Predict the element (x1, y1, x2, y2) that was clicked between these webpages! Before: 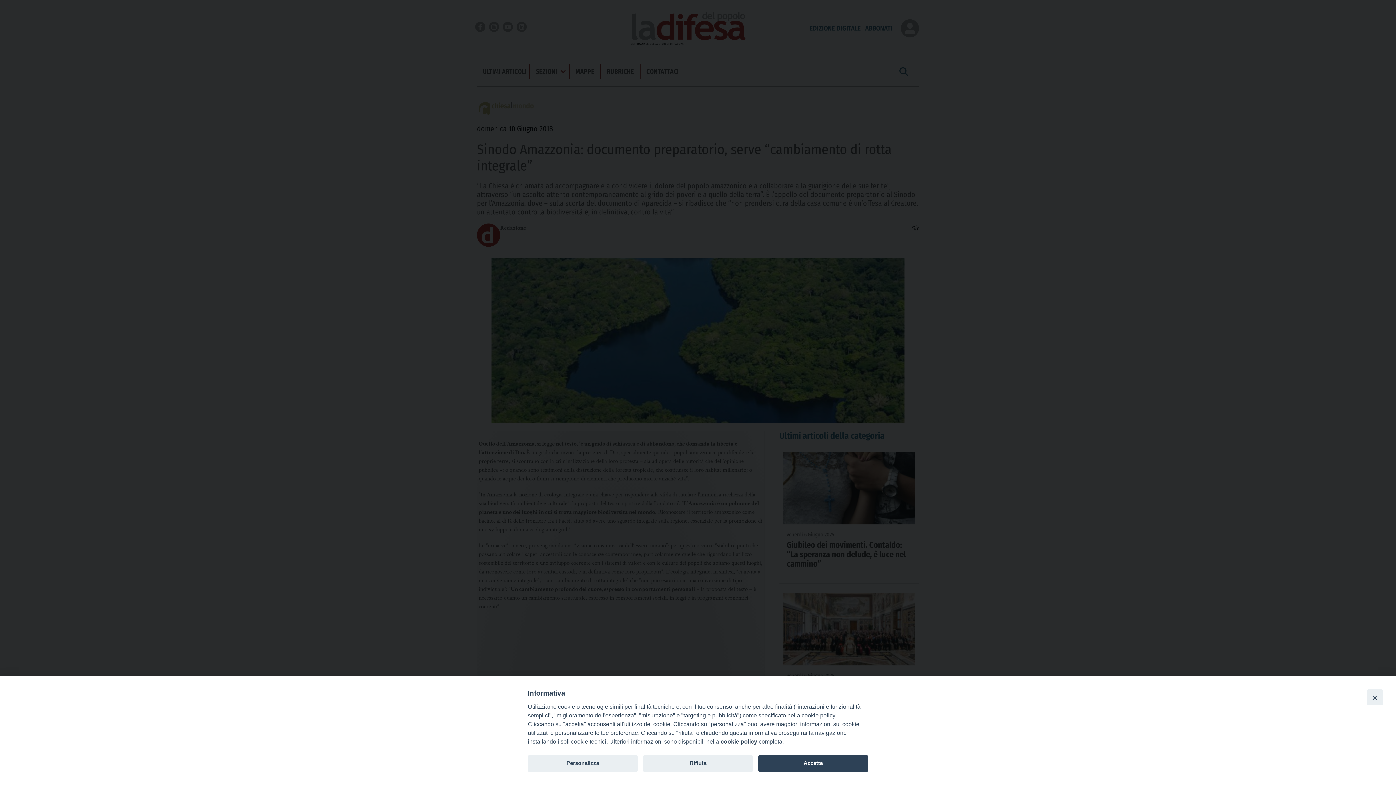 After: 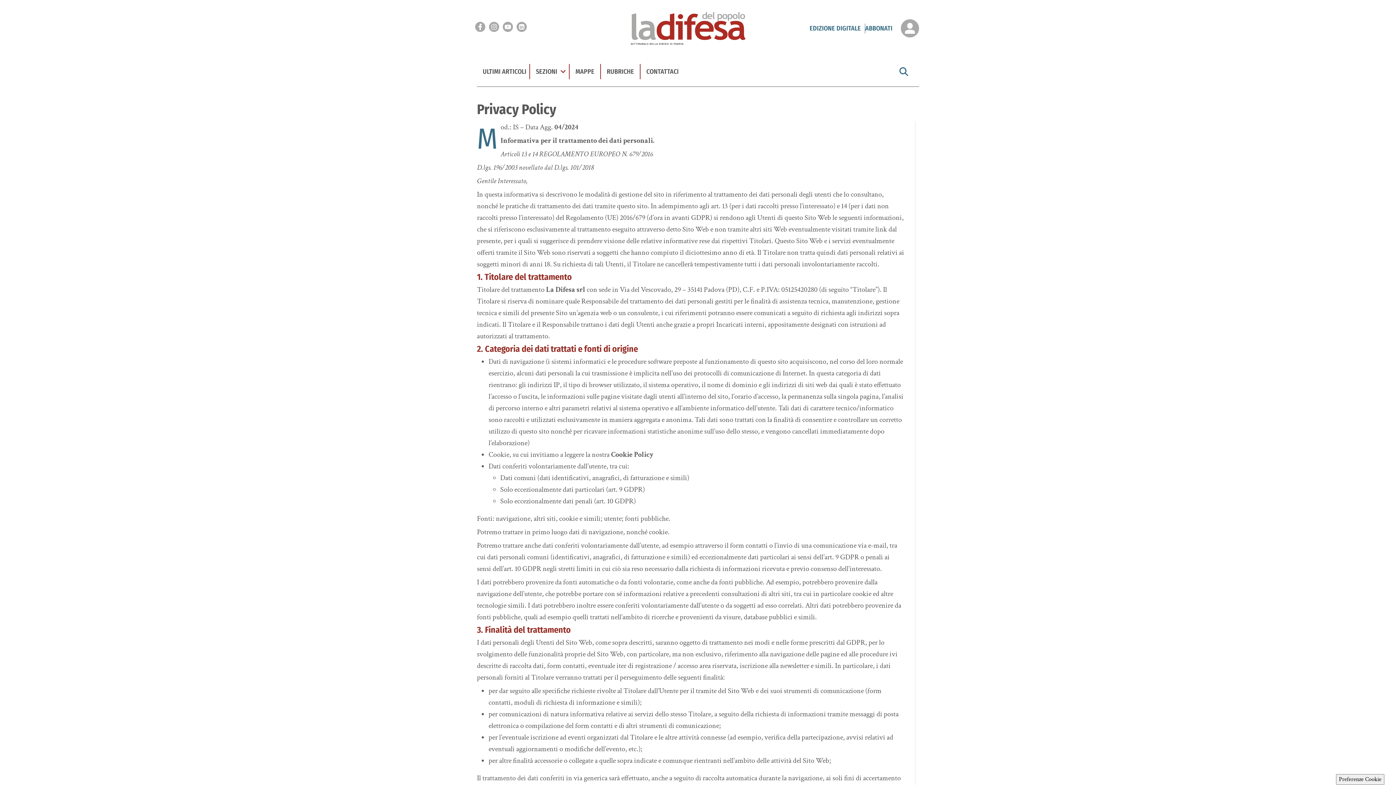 Action: label: cookie policy bbox: (720, 738, 757, 745)